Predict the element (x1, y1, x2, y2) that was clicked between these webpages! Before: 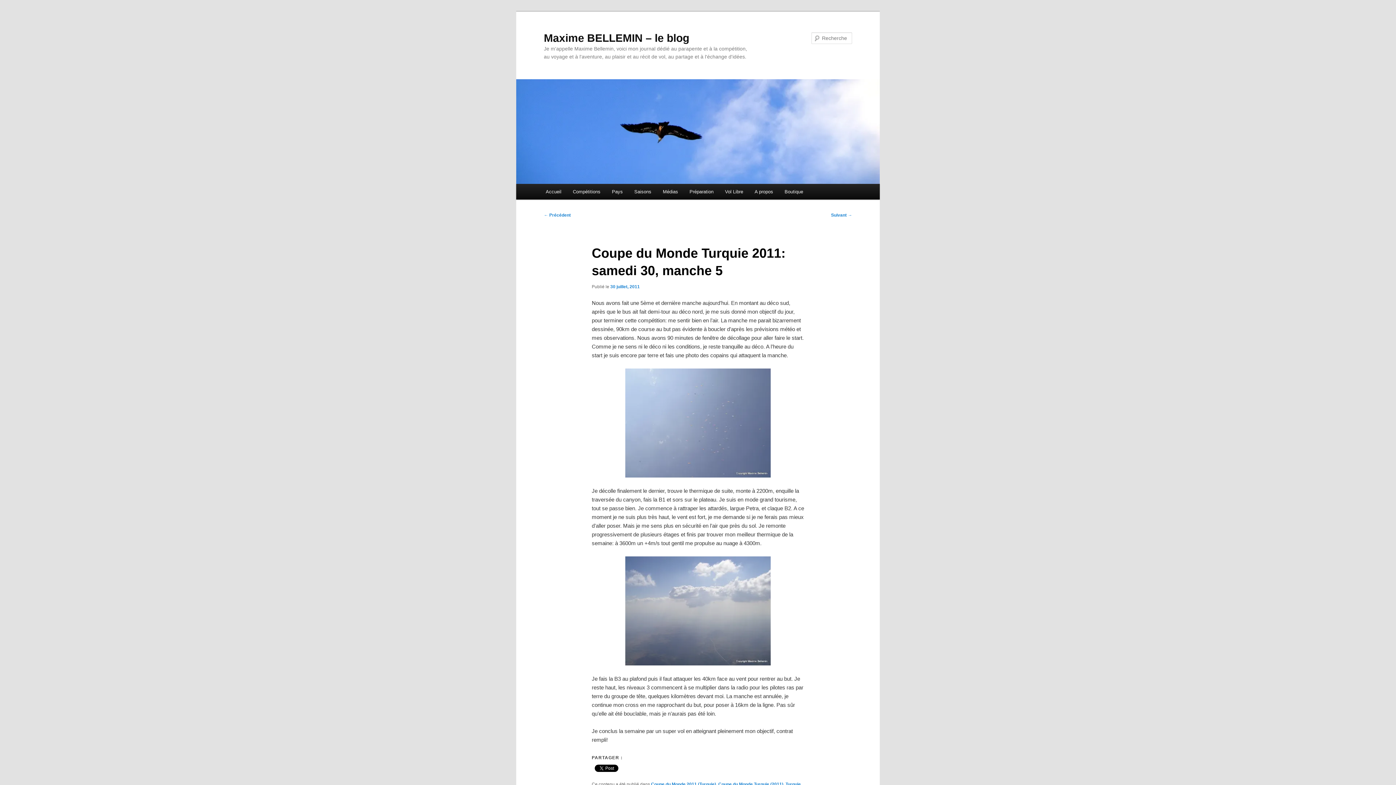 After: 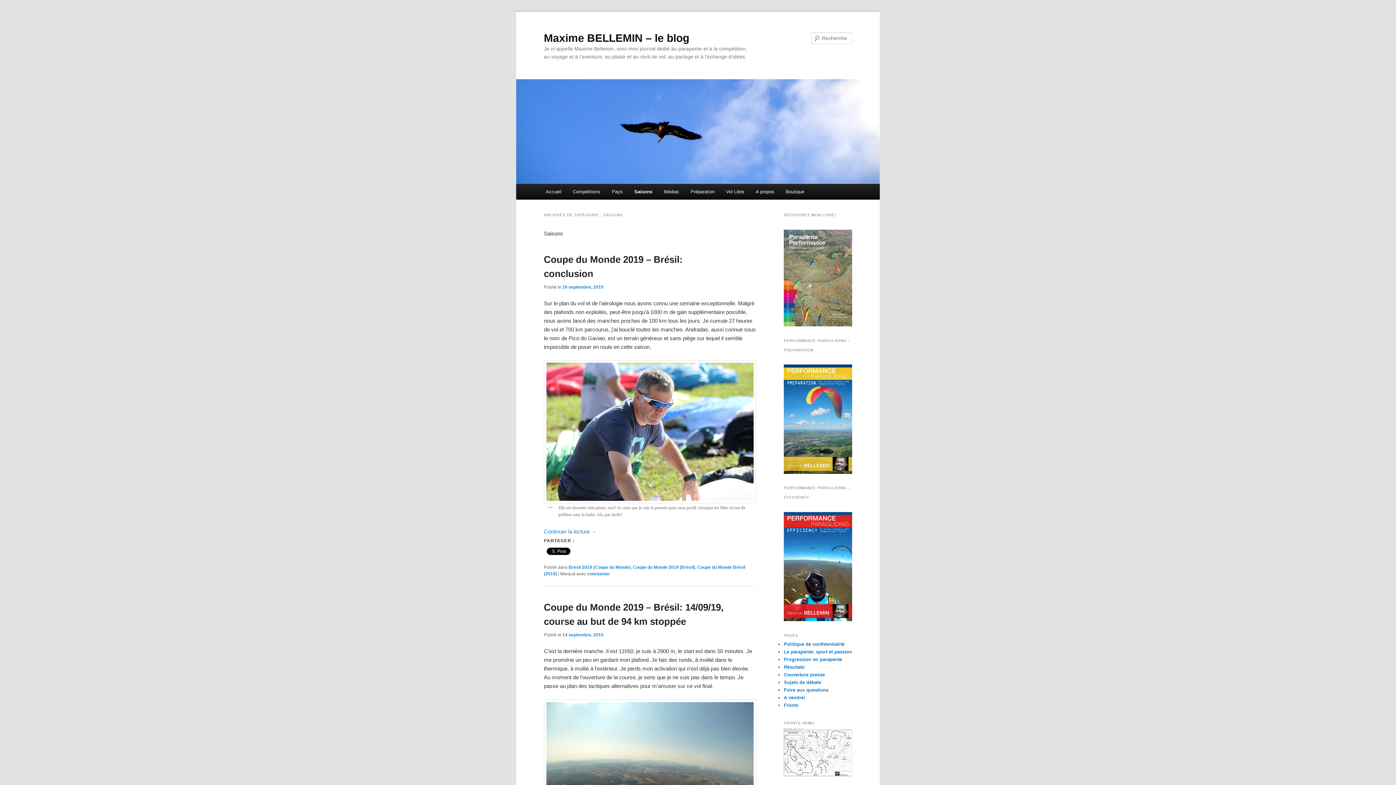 Action: bbox: (628, 184, 657, 199) label: Saisons